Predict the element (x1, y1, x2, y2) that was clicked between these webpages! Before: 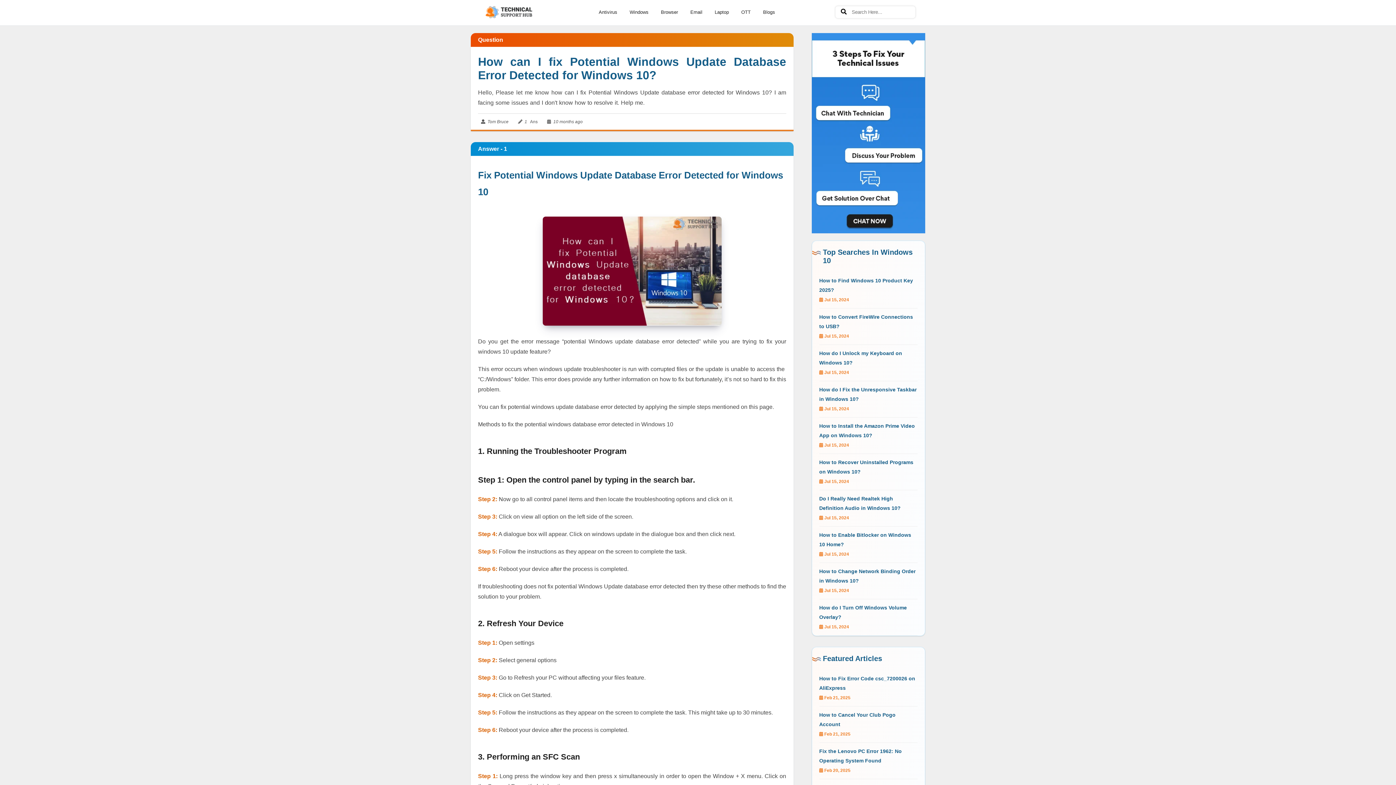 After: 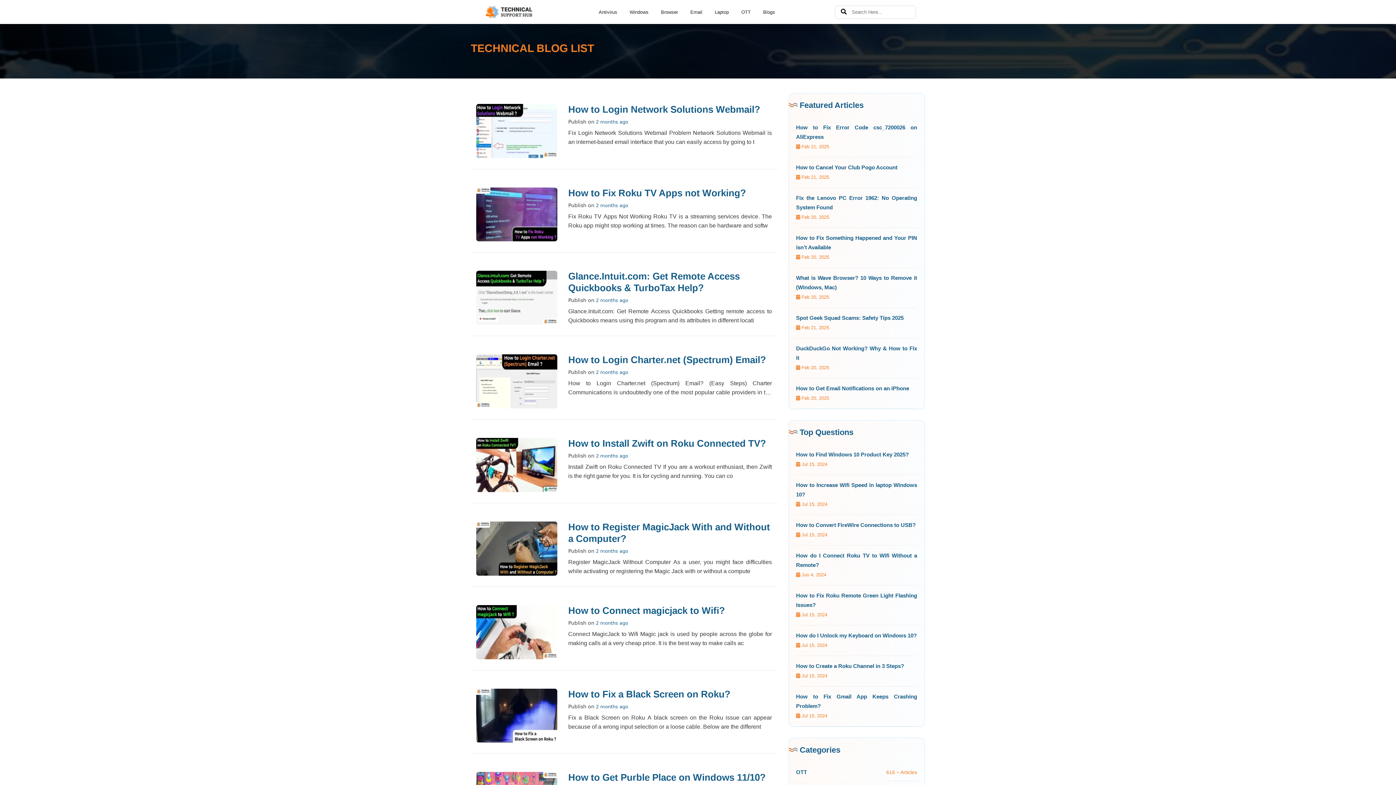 Action: label: Blogs bbox: (761, 6, 777, 16)